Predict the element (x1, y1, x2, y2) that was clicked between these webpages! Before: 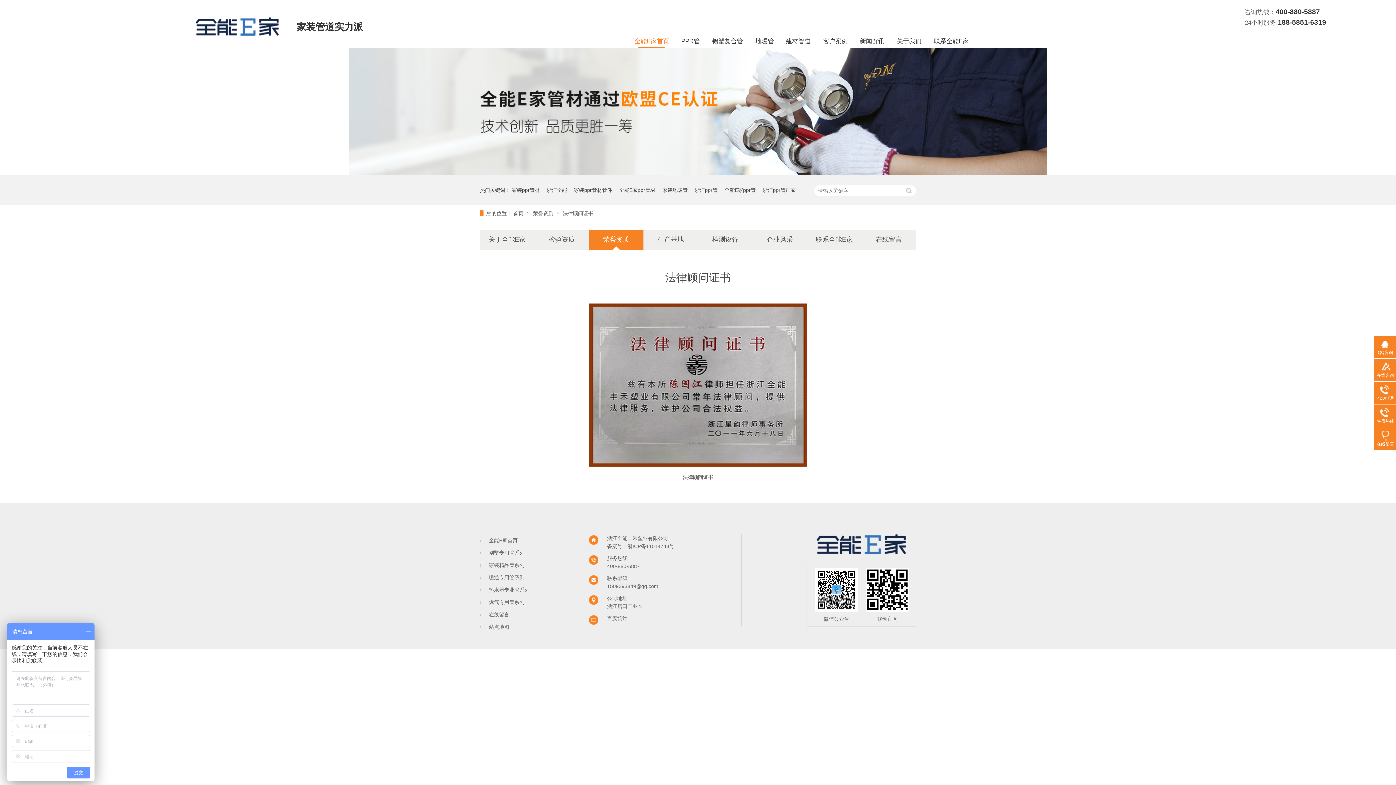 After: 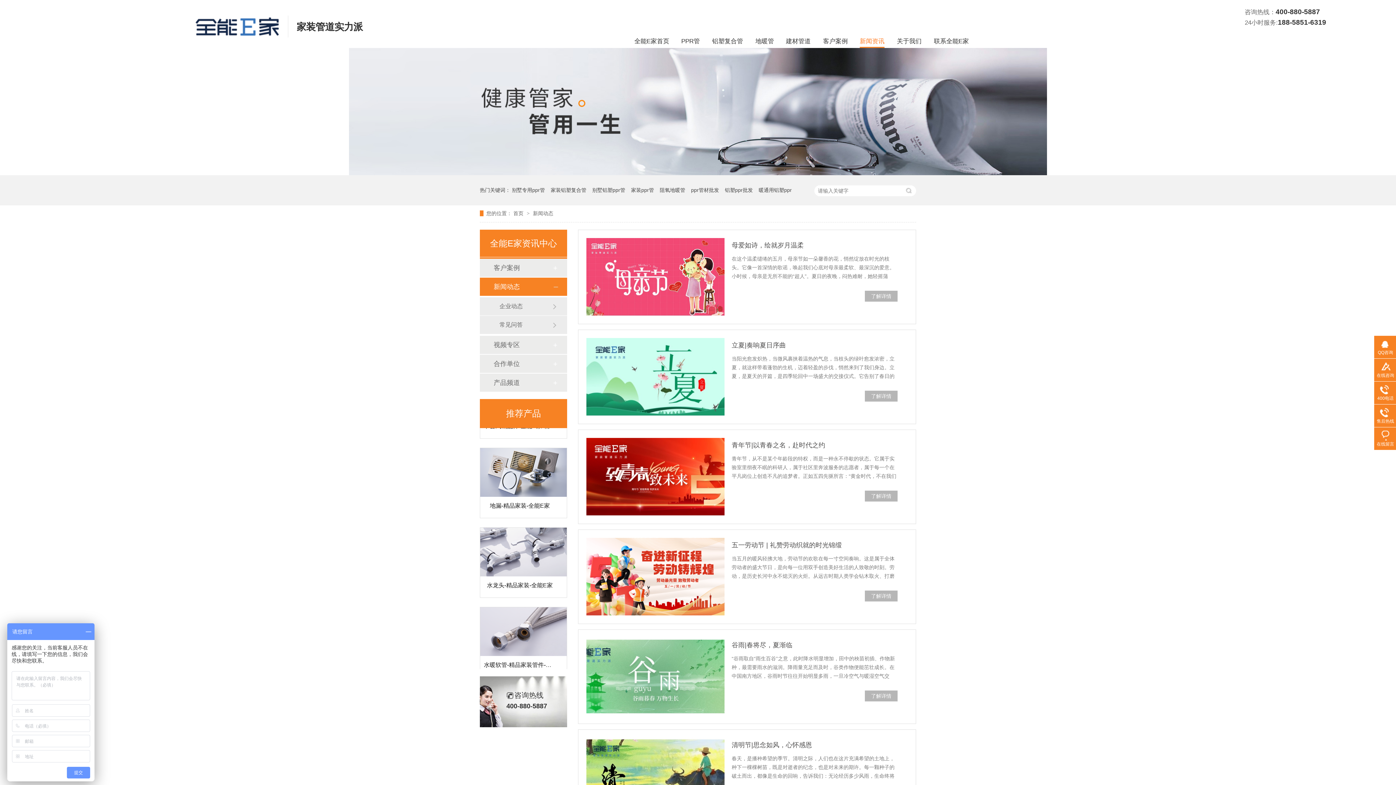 Action: label: 新闻资讯 bbox: (860, 26, 884, 48)